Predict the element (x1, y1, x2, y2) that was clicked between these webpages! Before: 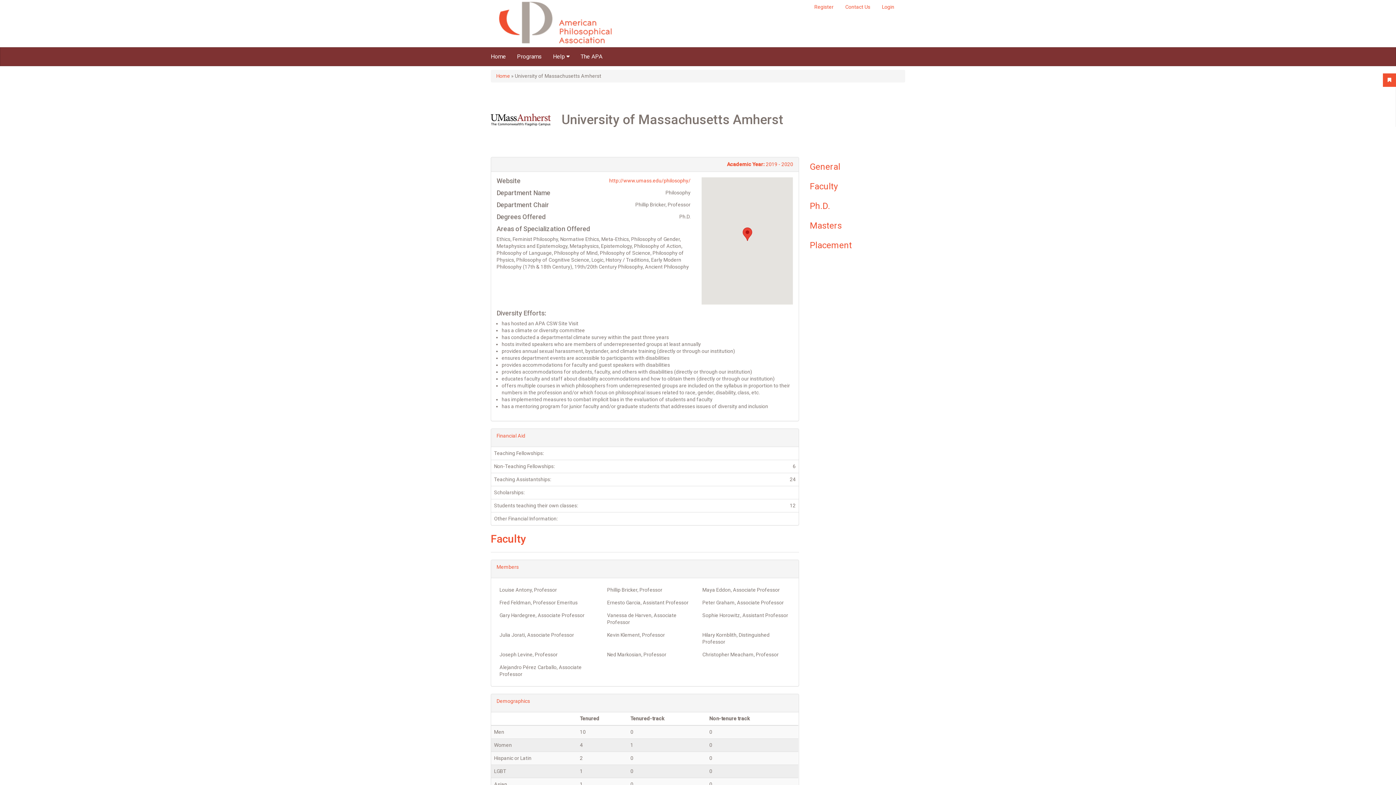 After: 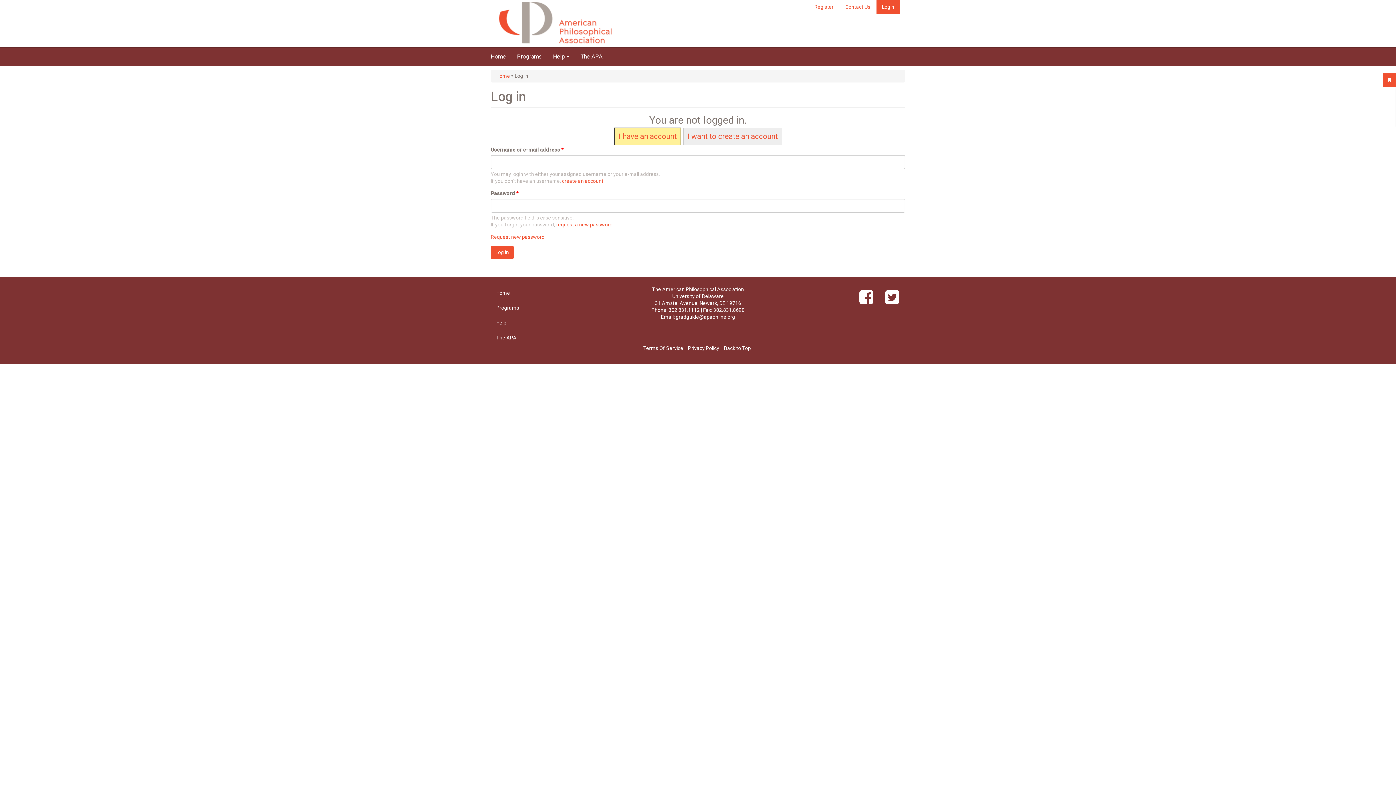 Action: label: Login bbox: (876, 0, 900, 14)